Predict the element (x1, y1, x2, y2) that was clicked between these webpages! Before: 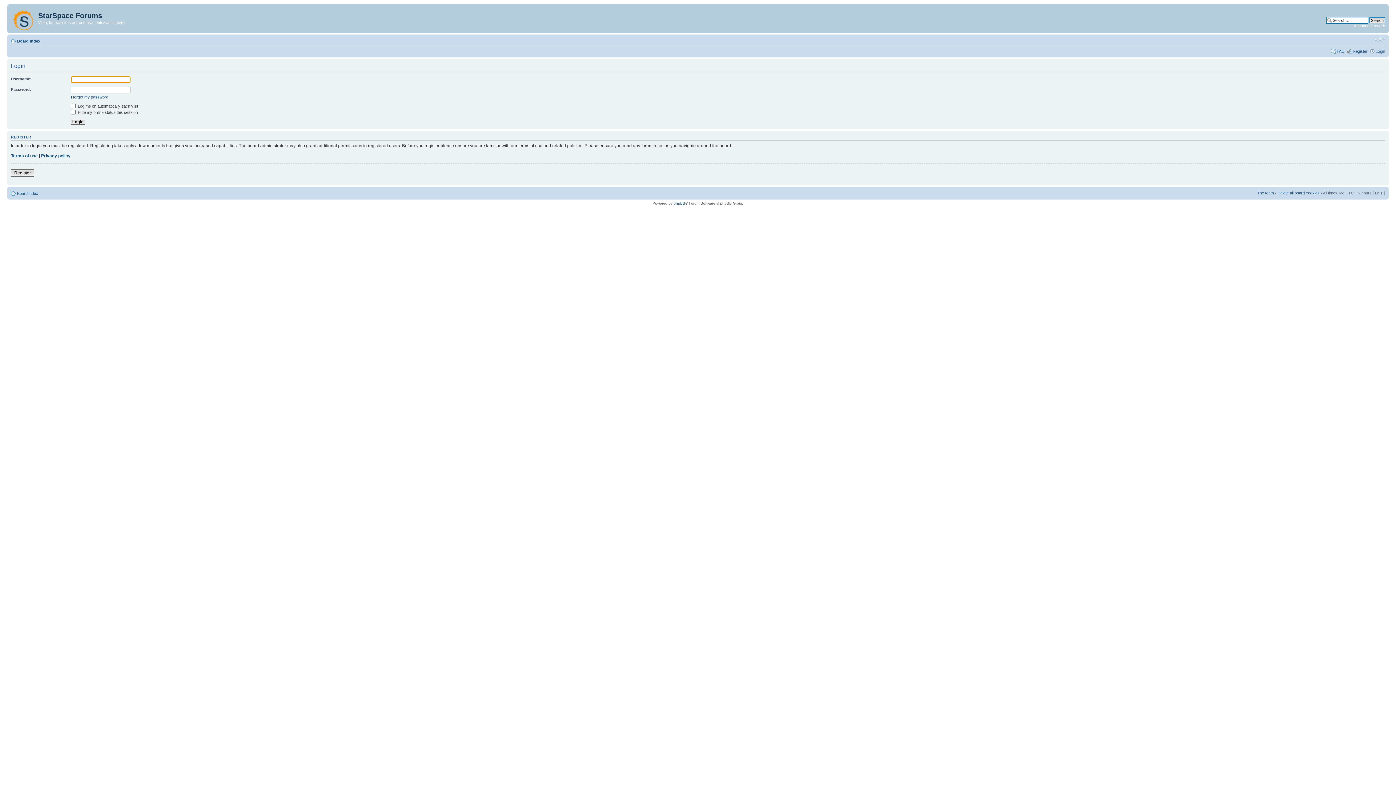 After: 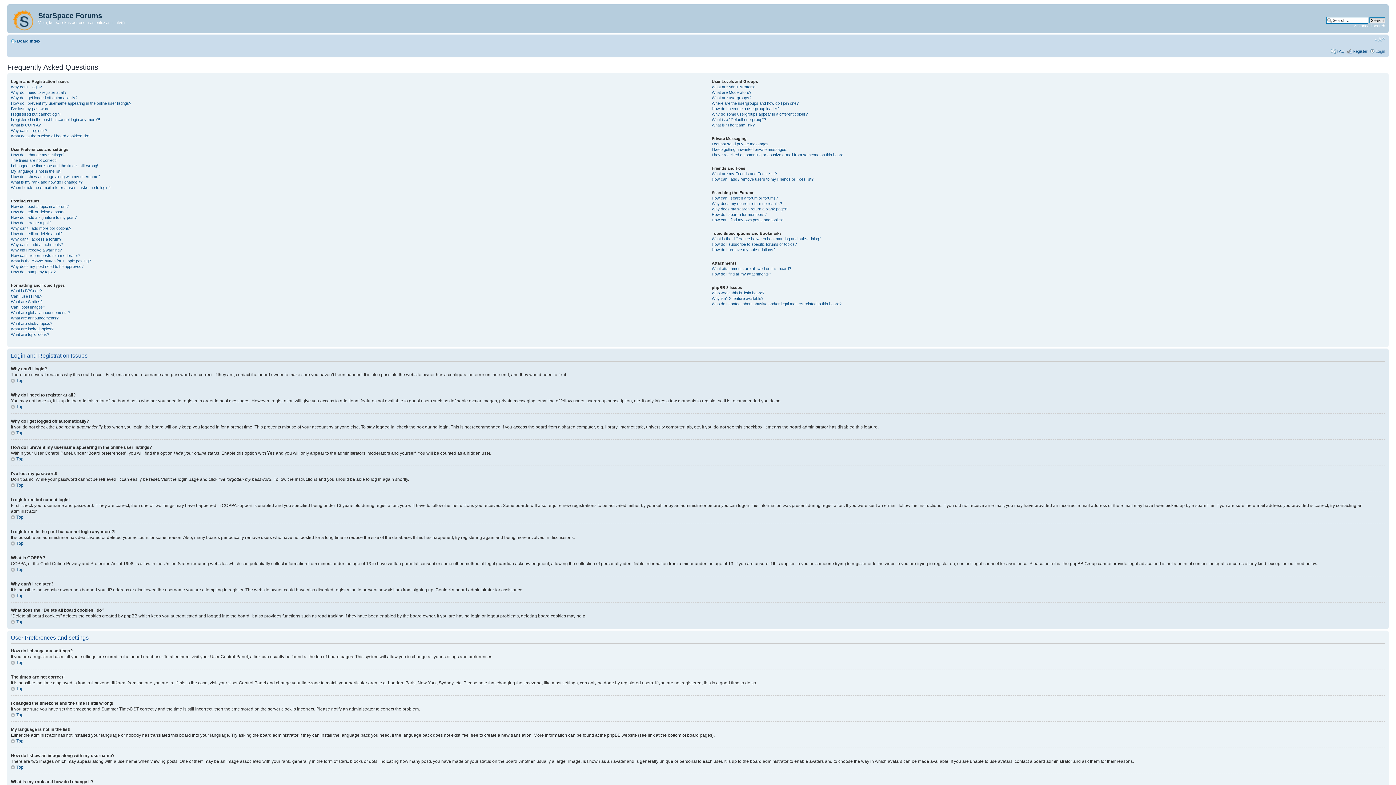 Action: label: FAQ bbox: (1337, 49, 1345, 53)